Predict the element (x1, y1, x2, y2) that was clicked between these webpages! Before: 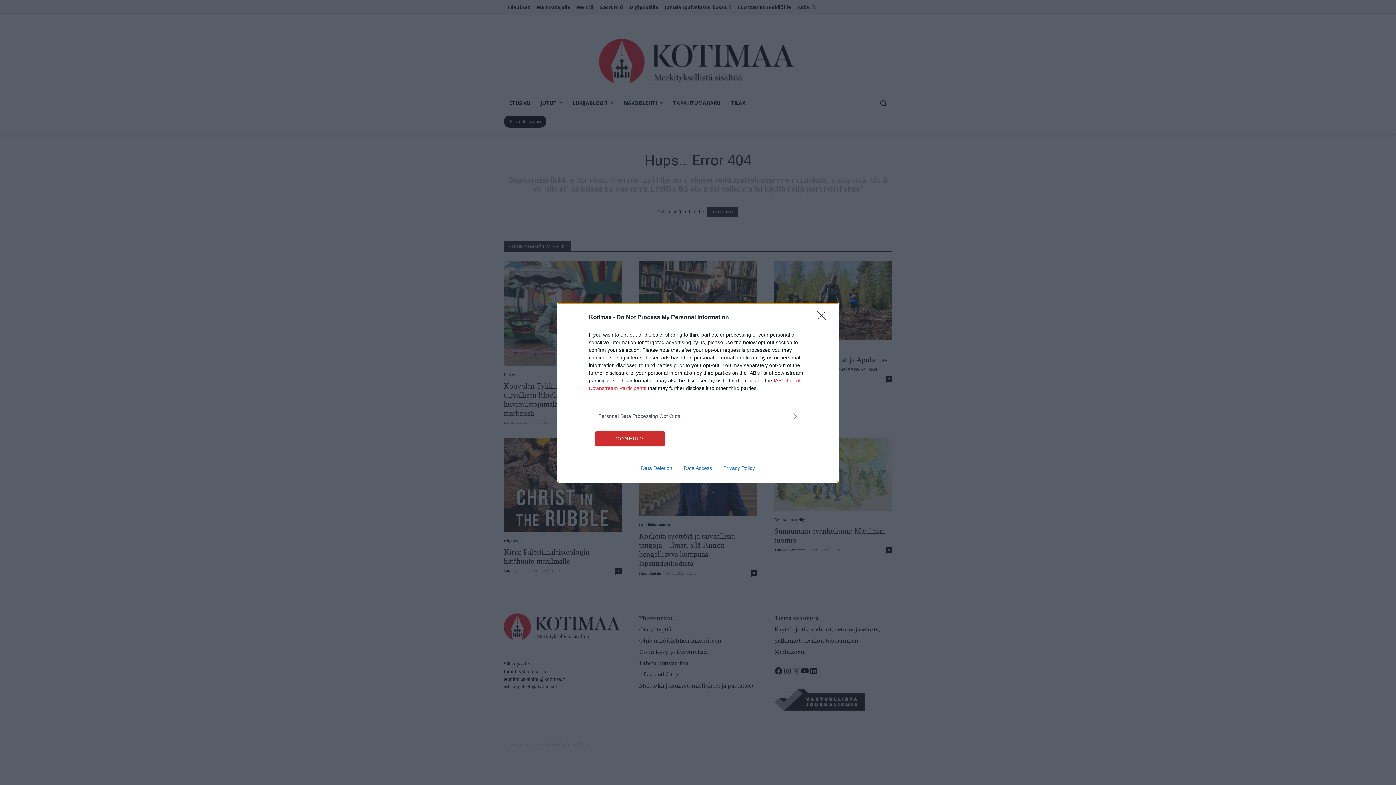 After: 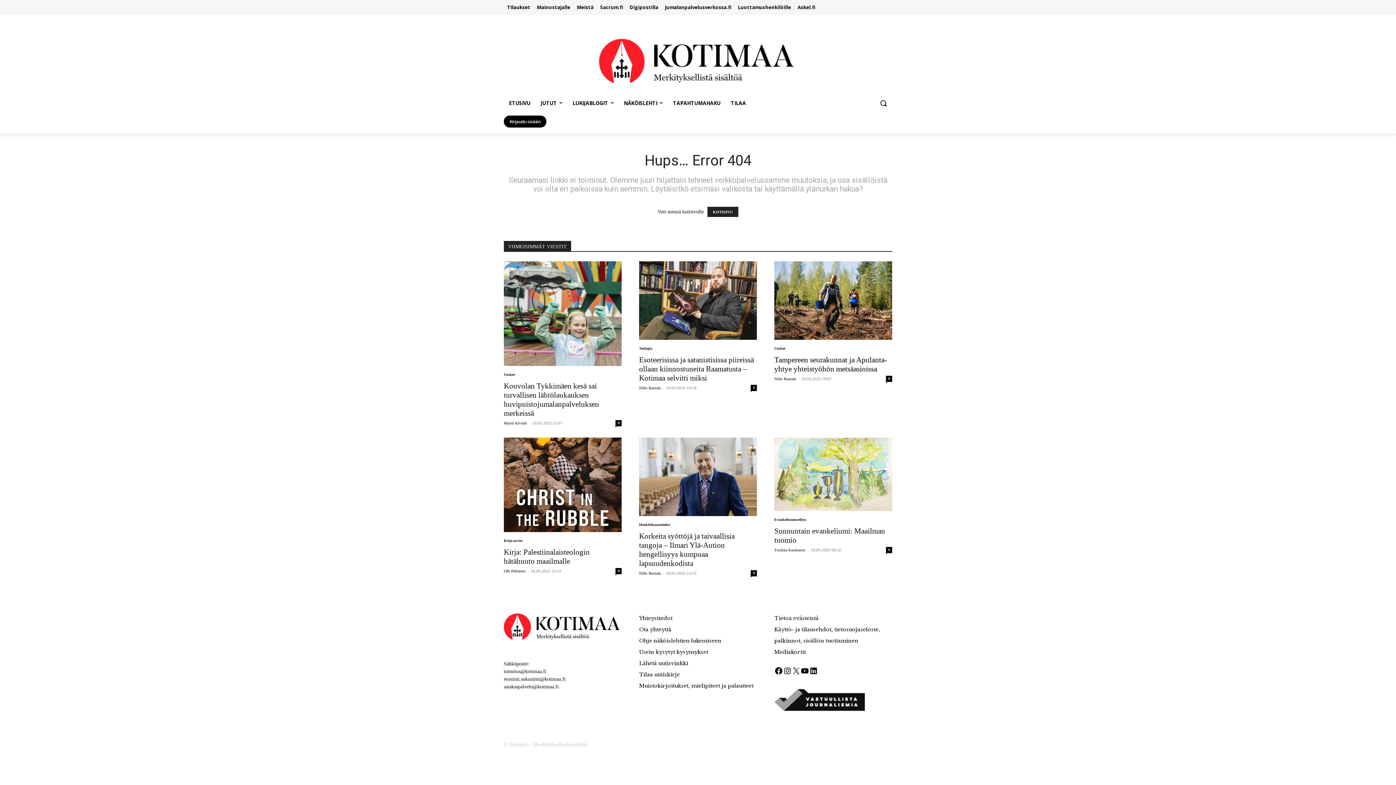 Action: label: Close bbox: (817, 310, 830, 324)